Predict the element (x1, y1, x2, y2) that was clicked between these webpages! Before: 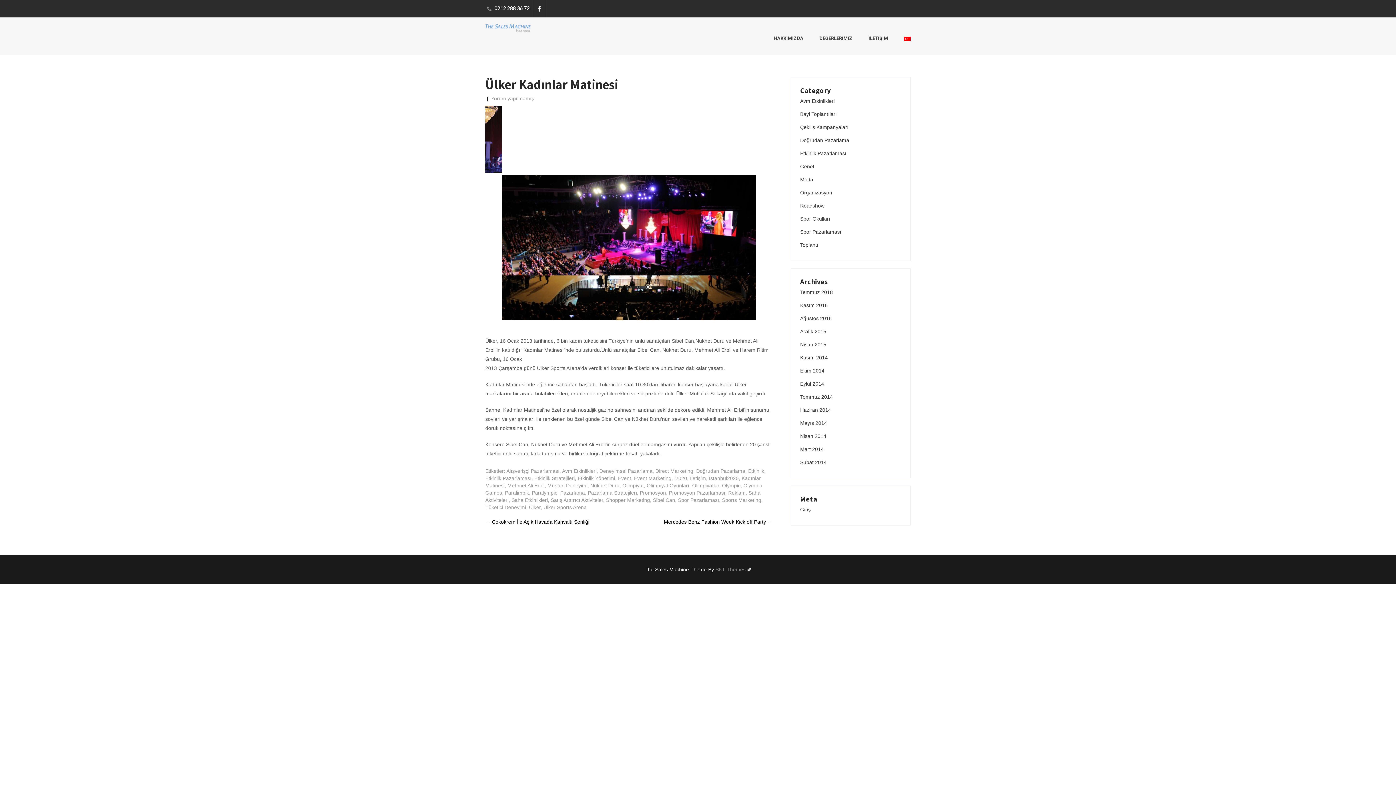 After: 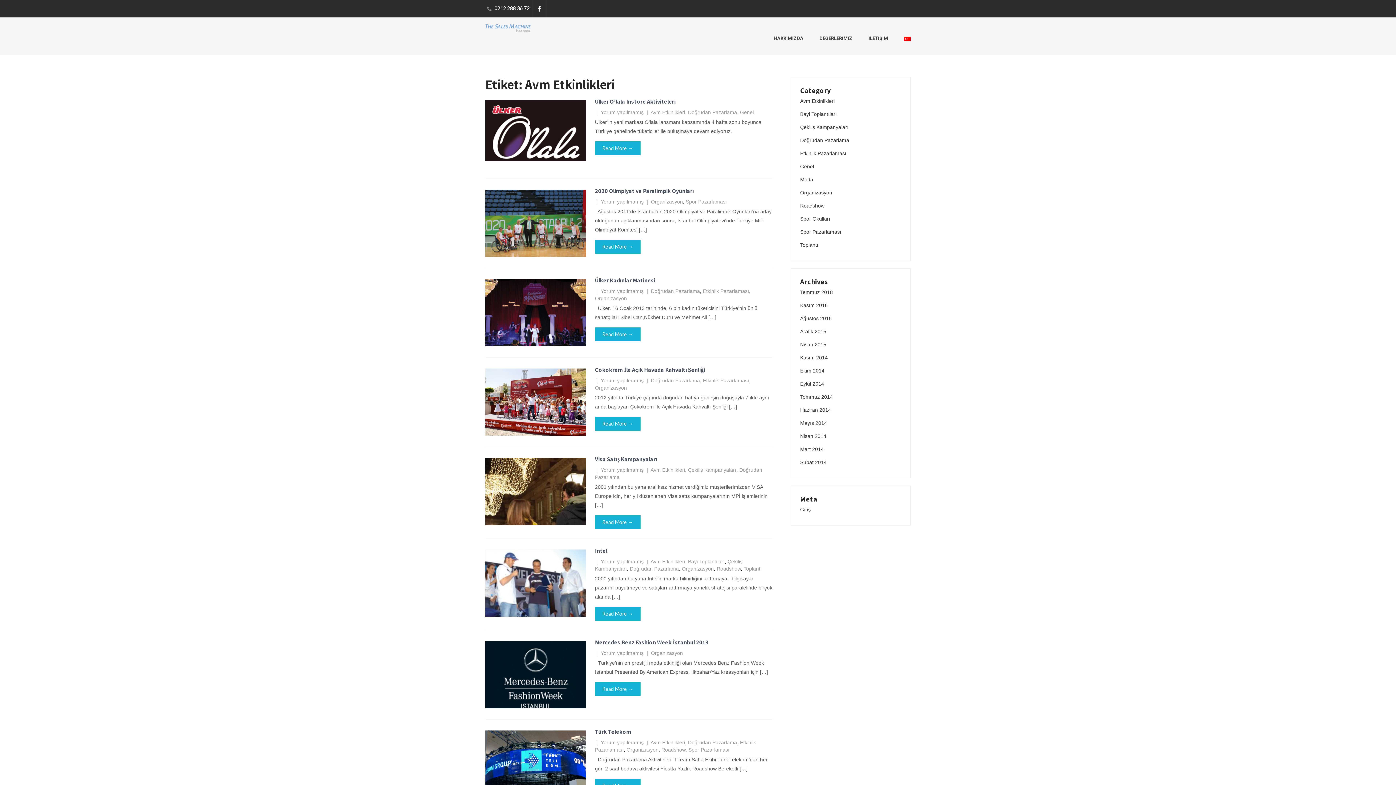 Action: bbox: (562, 468, 596, 473) label: Avm Etkinlikleri